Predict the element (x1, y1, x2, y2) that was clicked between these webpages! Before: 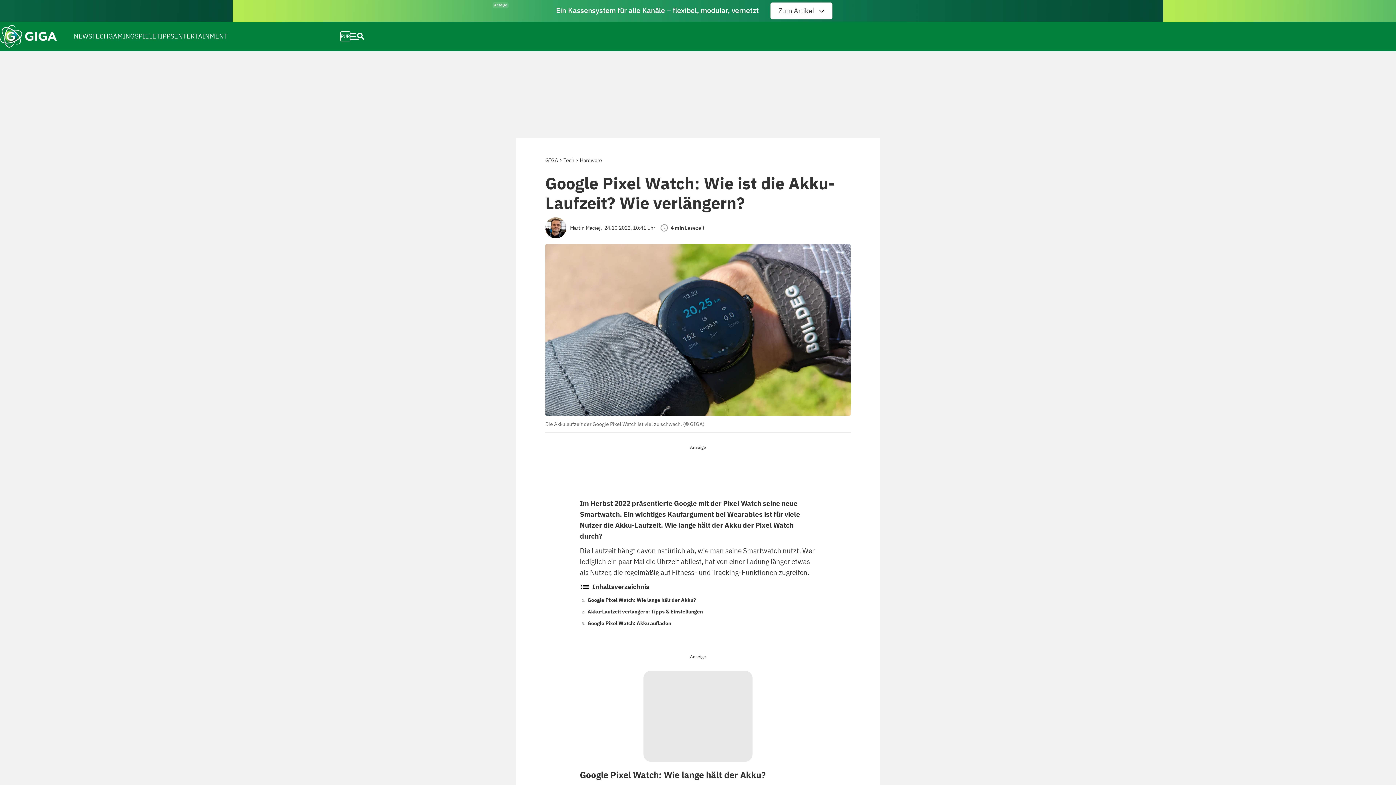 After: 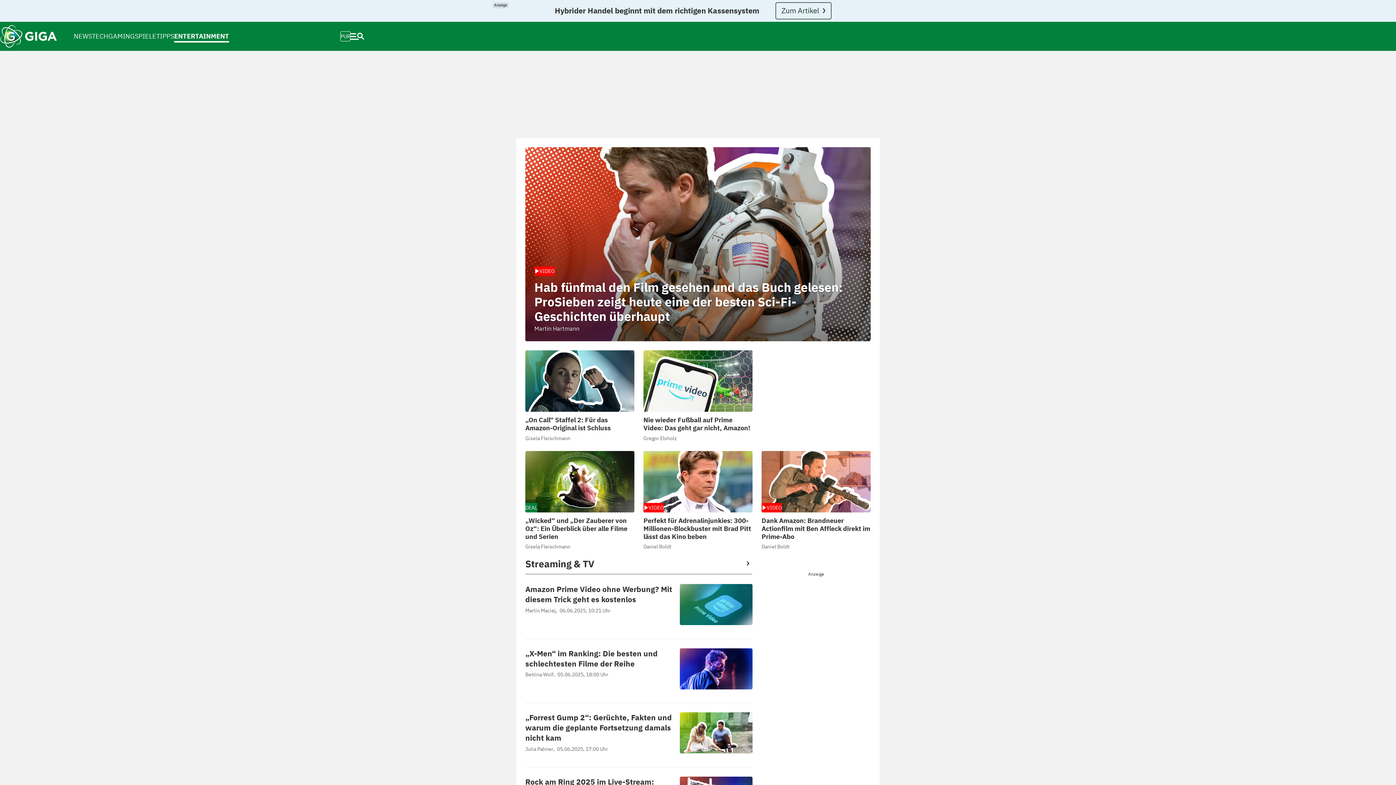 Action: label: ENTERTAINMENT bbox: (174, 24, 227, 48)